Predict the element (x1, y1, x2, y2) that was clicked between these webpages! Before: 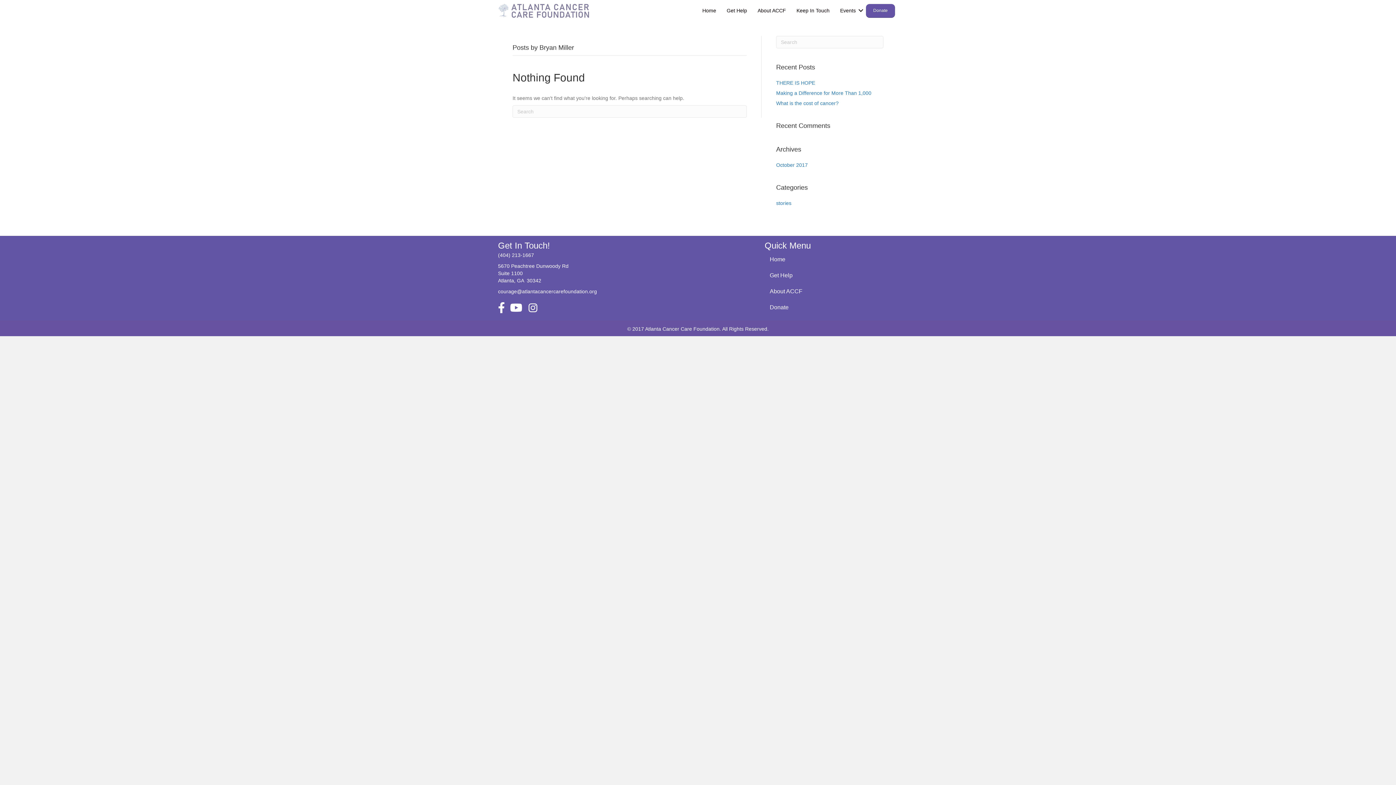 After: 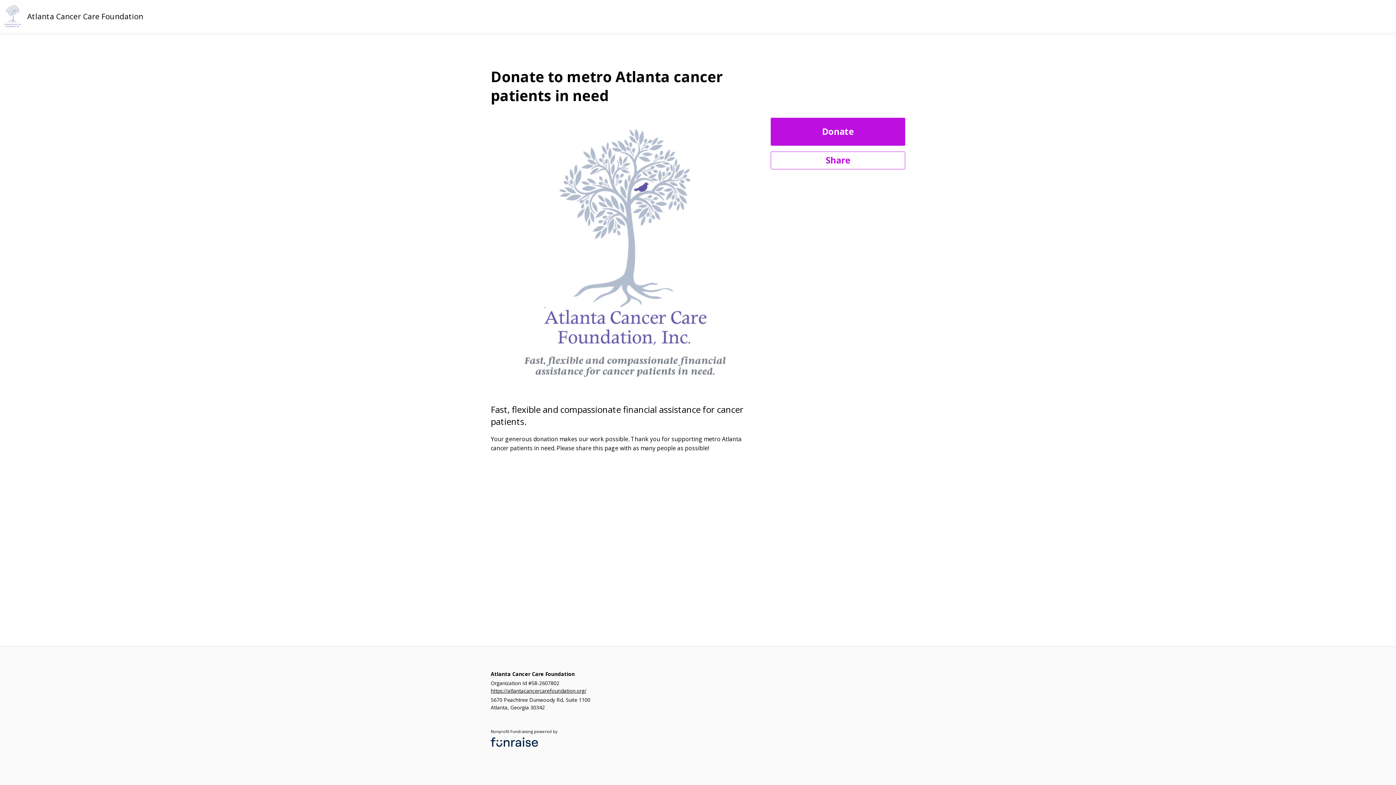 Action: bbox: (764, 299, 898, 315) label: Donate